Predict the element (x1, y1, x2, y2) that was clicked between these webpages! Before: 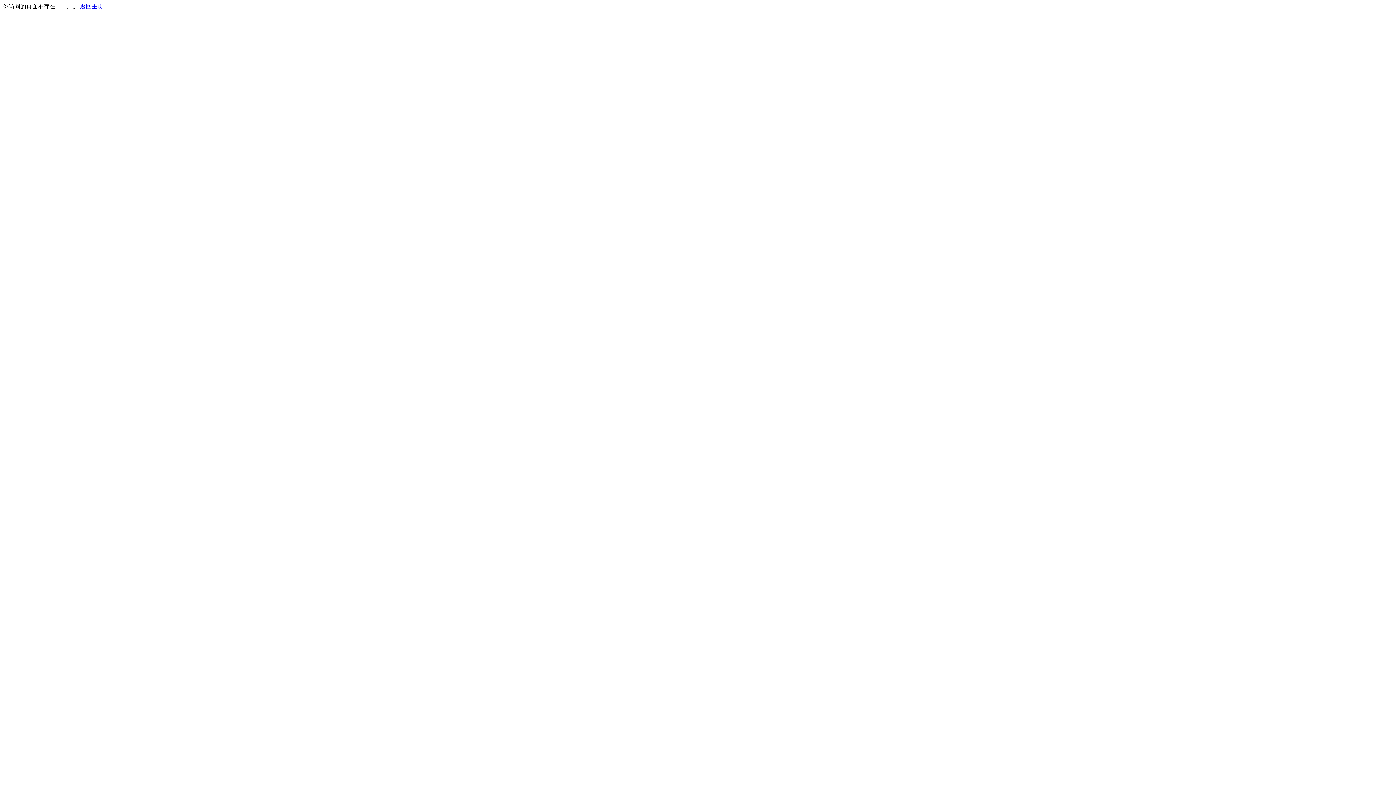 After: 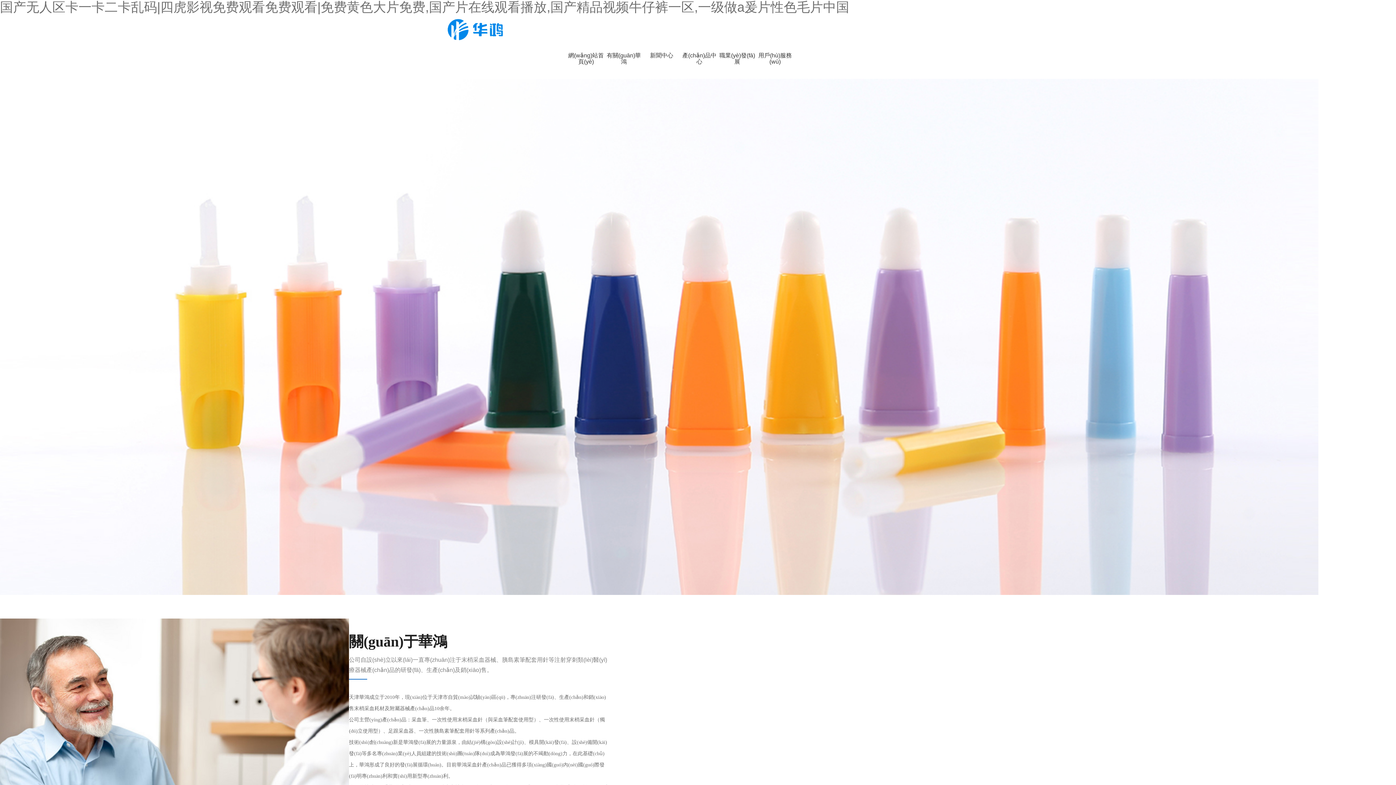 Action: label: 返回主页 bbox: (80, 3, 103, 9)